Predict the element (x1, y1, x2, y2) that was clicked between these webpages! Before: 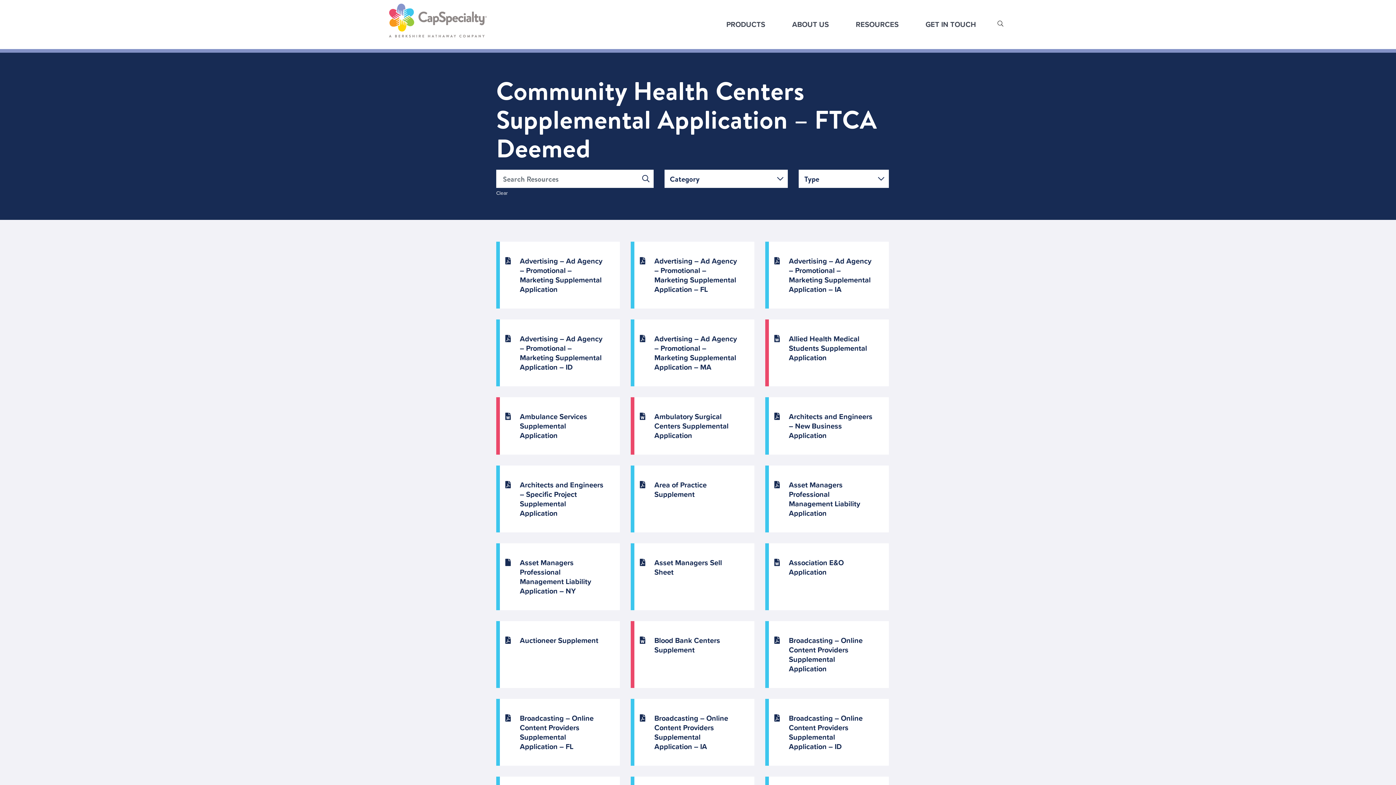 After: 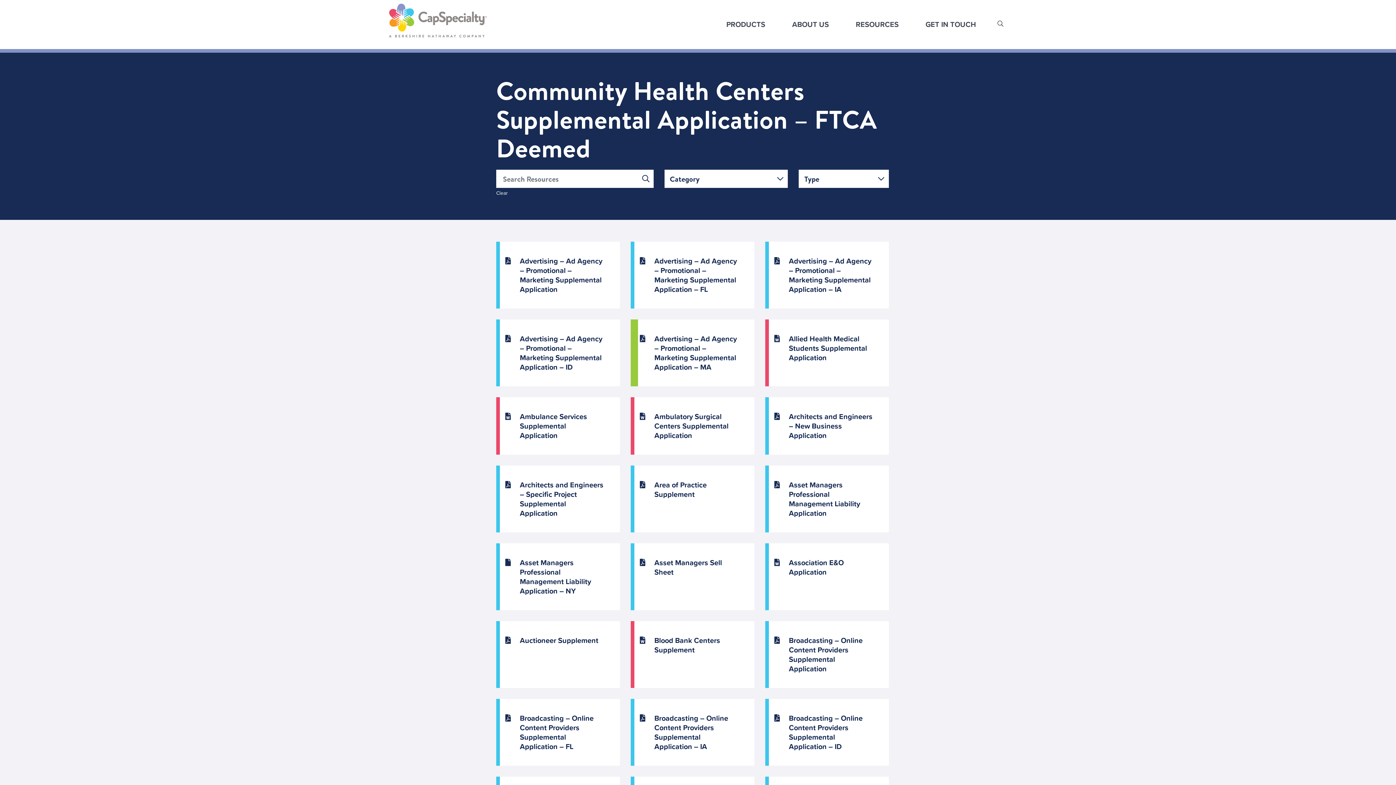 Action: bbox: (645, 334, 739, 372) label: Advertising – Ad Agency – Promotional – Marketing Supplemental Application – MA